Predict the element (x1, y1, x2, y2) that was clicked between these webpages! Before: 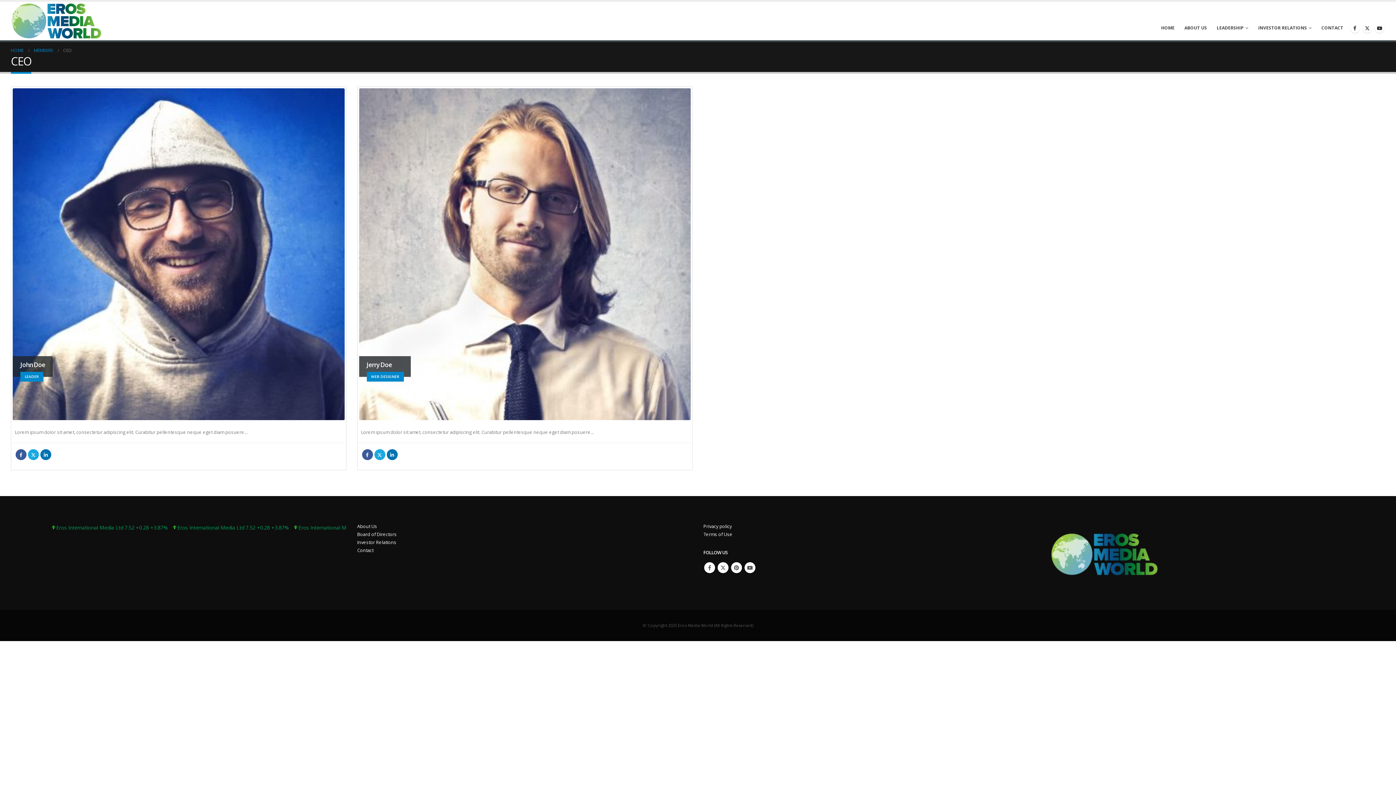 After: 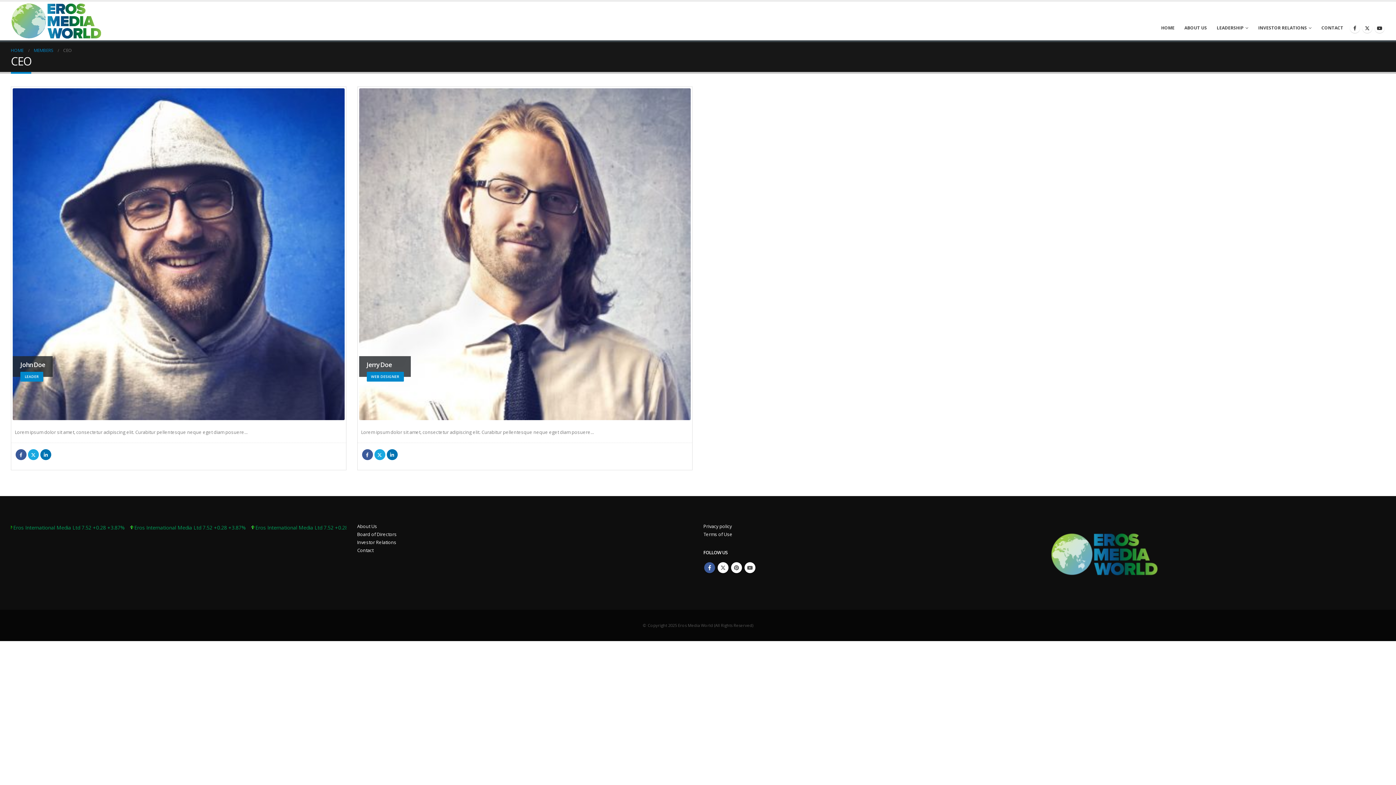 Action: bbox: (704, 562, 715, 573) label: Facebook